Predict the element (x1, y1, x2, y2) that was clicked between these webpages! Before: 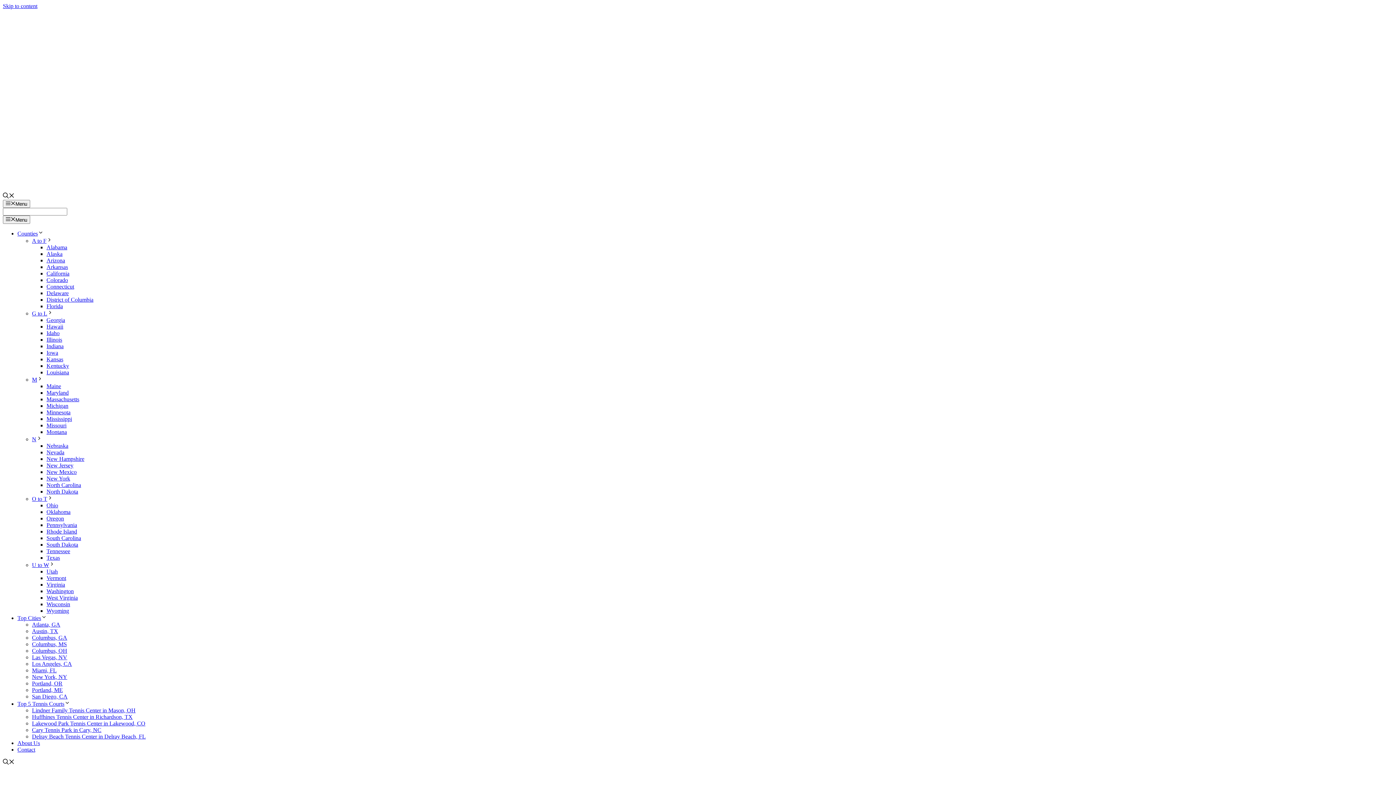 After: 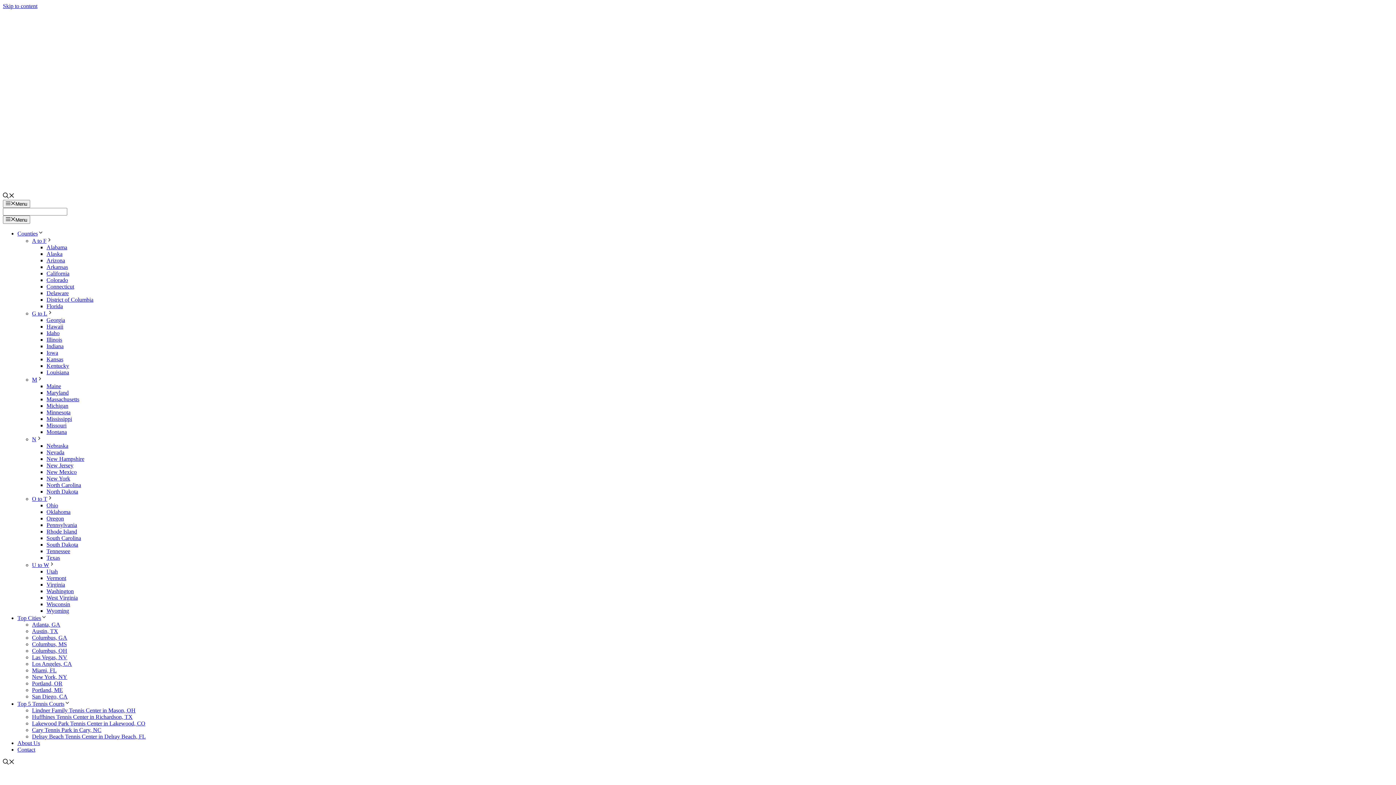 Action: bbox: (46, 409, 70, 415) label: Minnesota